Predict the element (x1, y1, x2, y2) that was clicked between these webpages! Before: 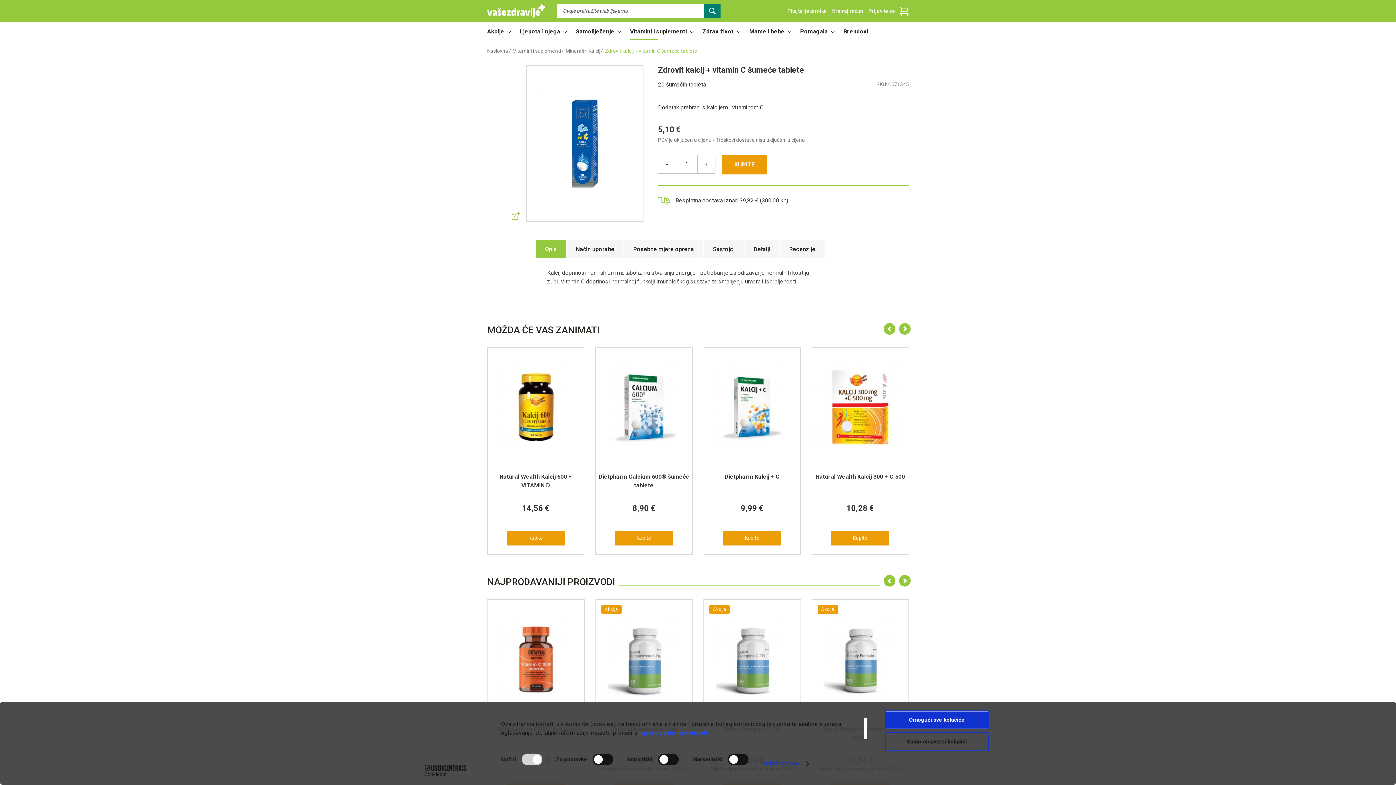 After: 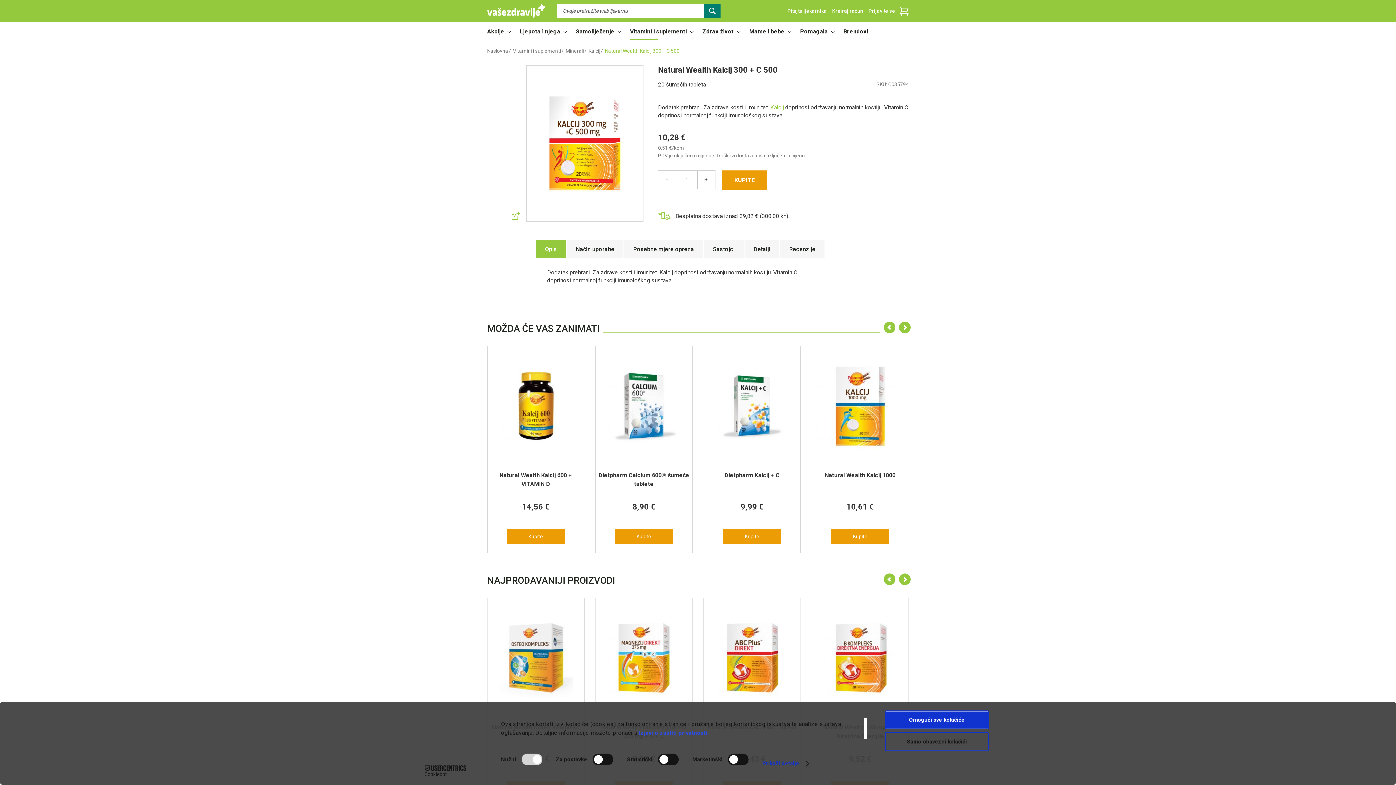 Action: bbox: (814, 472, 906, 481) label: Natural Wealth Kalcij 300 + C 500